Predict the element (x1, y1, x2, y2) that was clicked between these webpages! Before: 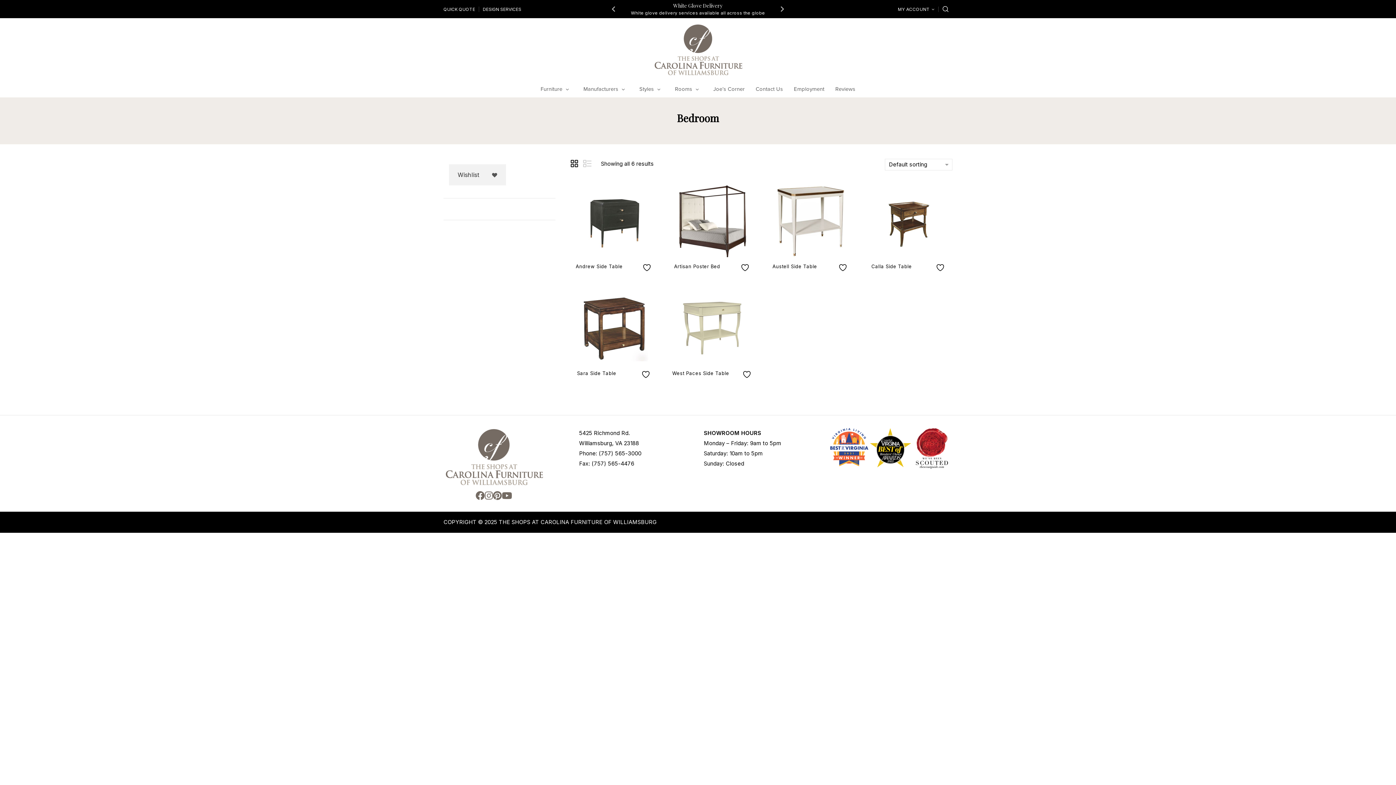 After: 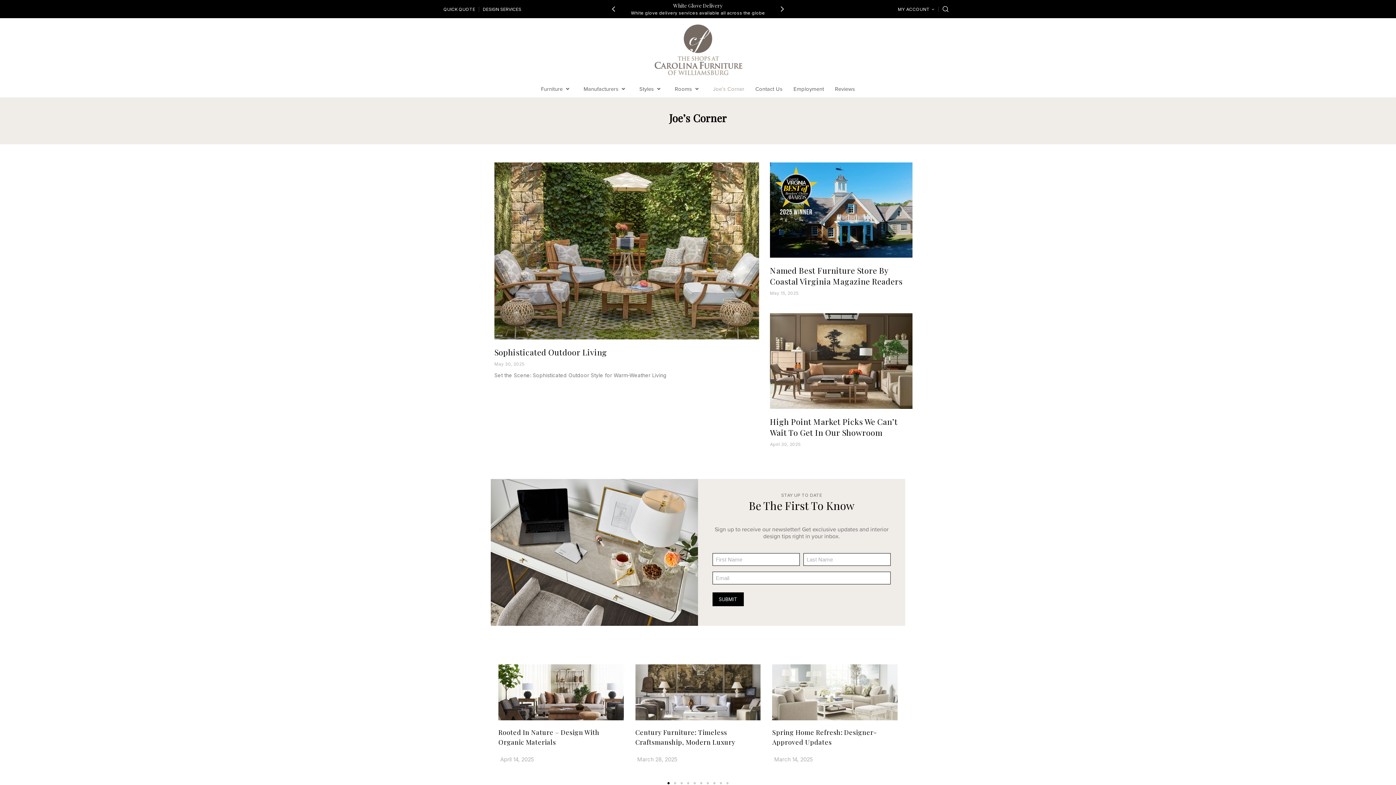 Action: bbox: (713, 84, 744, 93) label: Joe’s Corner